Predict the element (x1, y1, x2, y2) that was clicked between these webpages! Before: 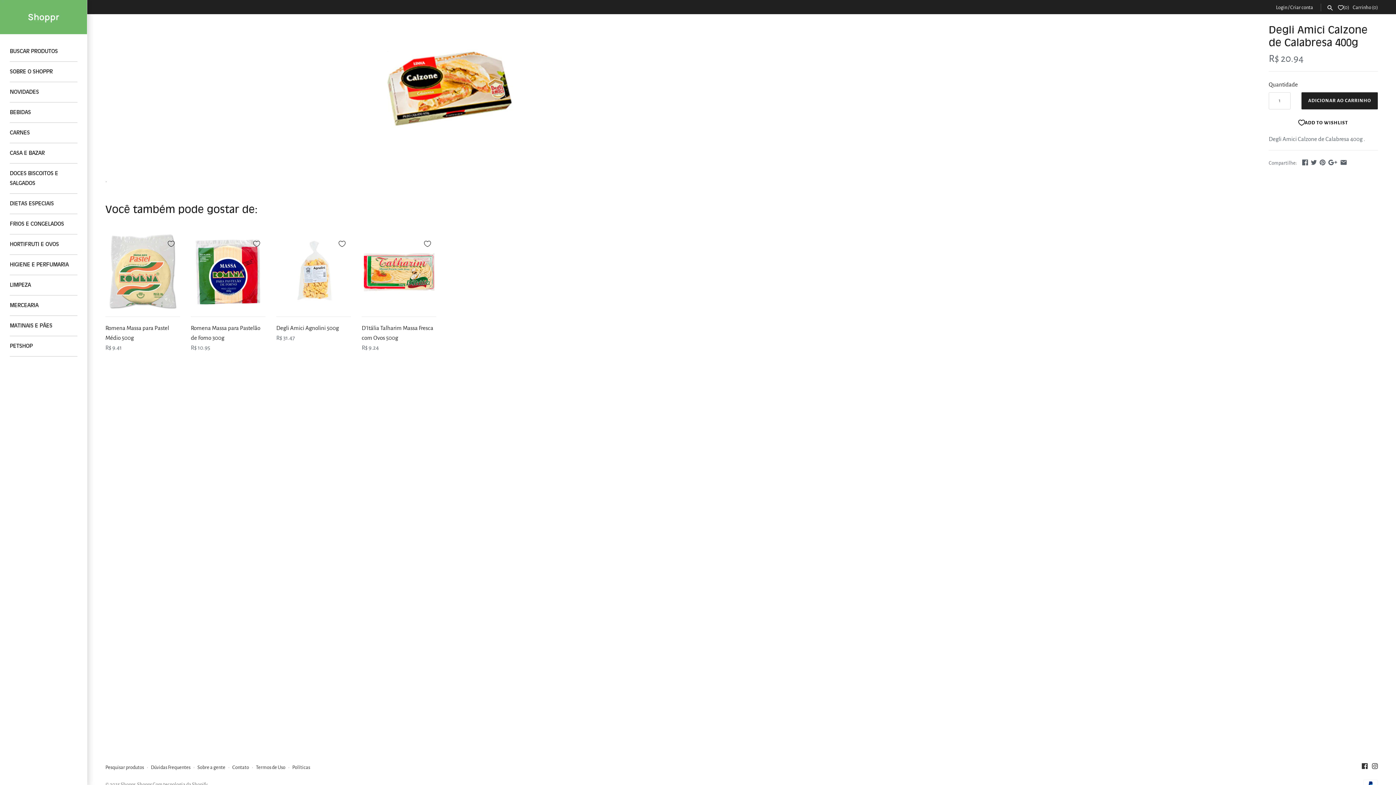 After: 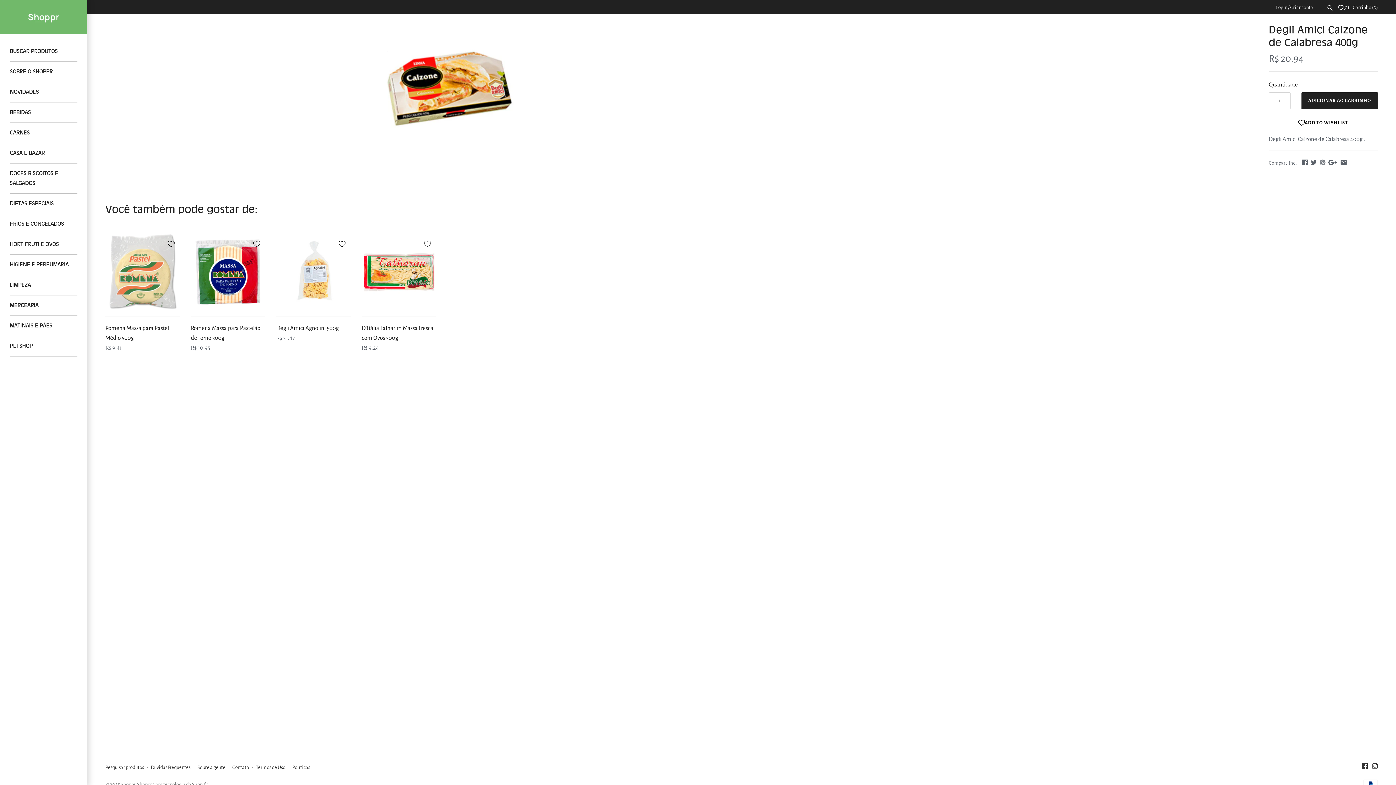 Action: bbox: (1320, 159, 1325, 165)